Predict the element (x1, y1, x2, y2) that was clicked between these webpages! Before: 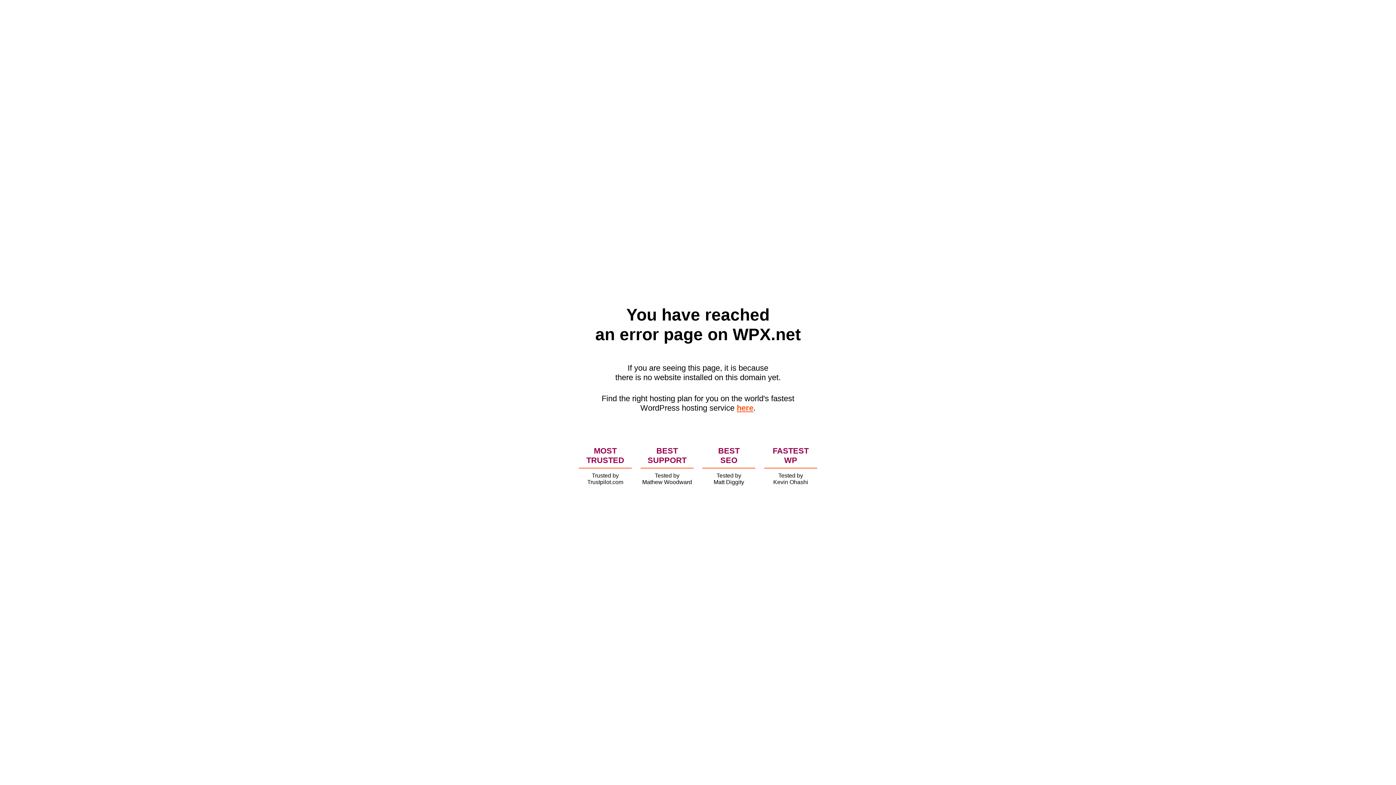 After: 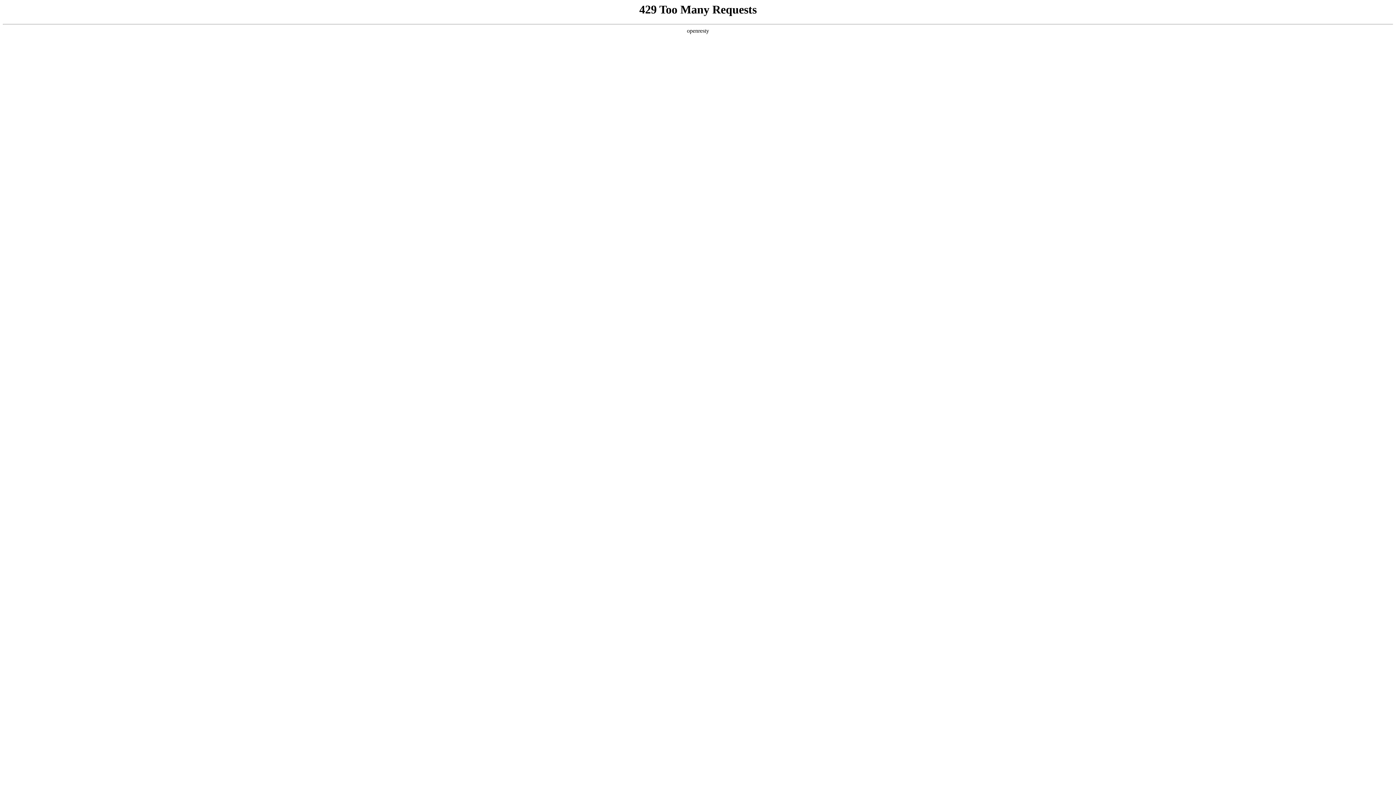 Action: bbox: (736, 403, 753, 412) label: here